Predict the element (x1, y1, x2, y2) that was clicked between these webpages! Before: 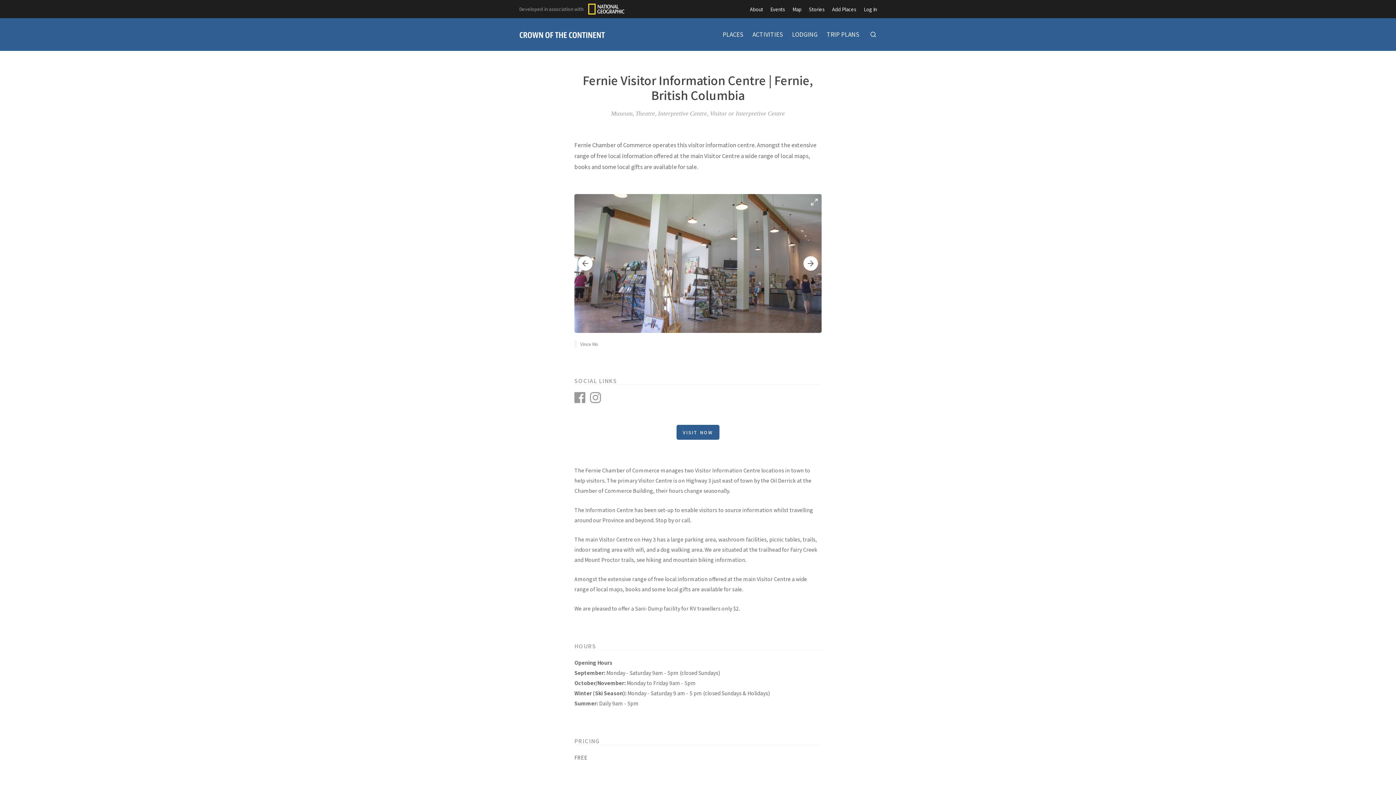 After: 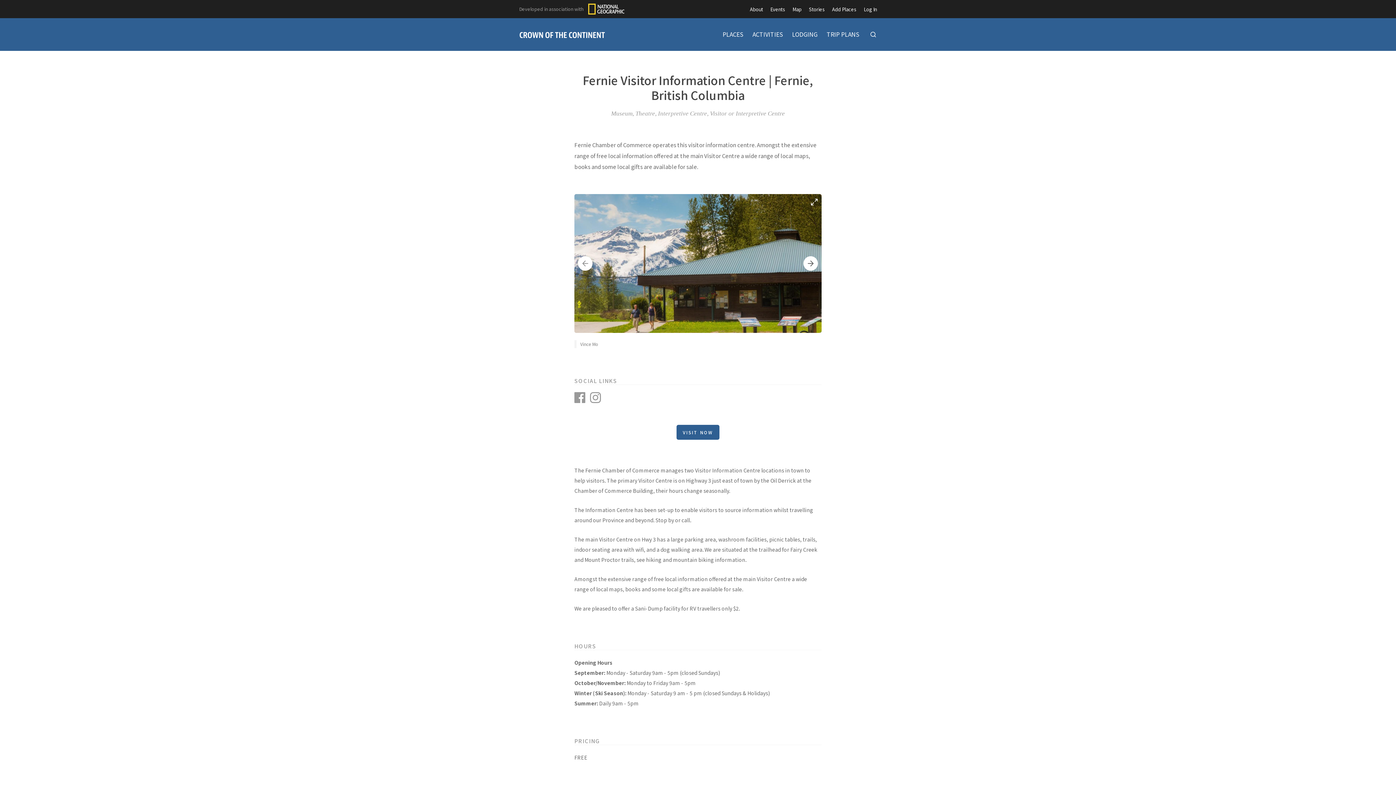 Action: label: Previous slide bbox: (578, 256, 592, 270)